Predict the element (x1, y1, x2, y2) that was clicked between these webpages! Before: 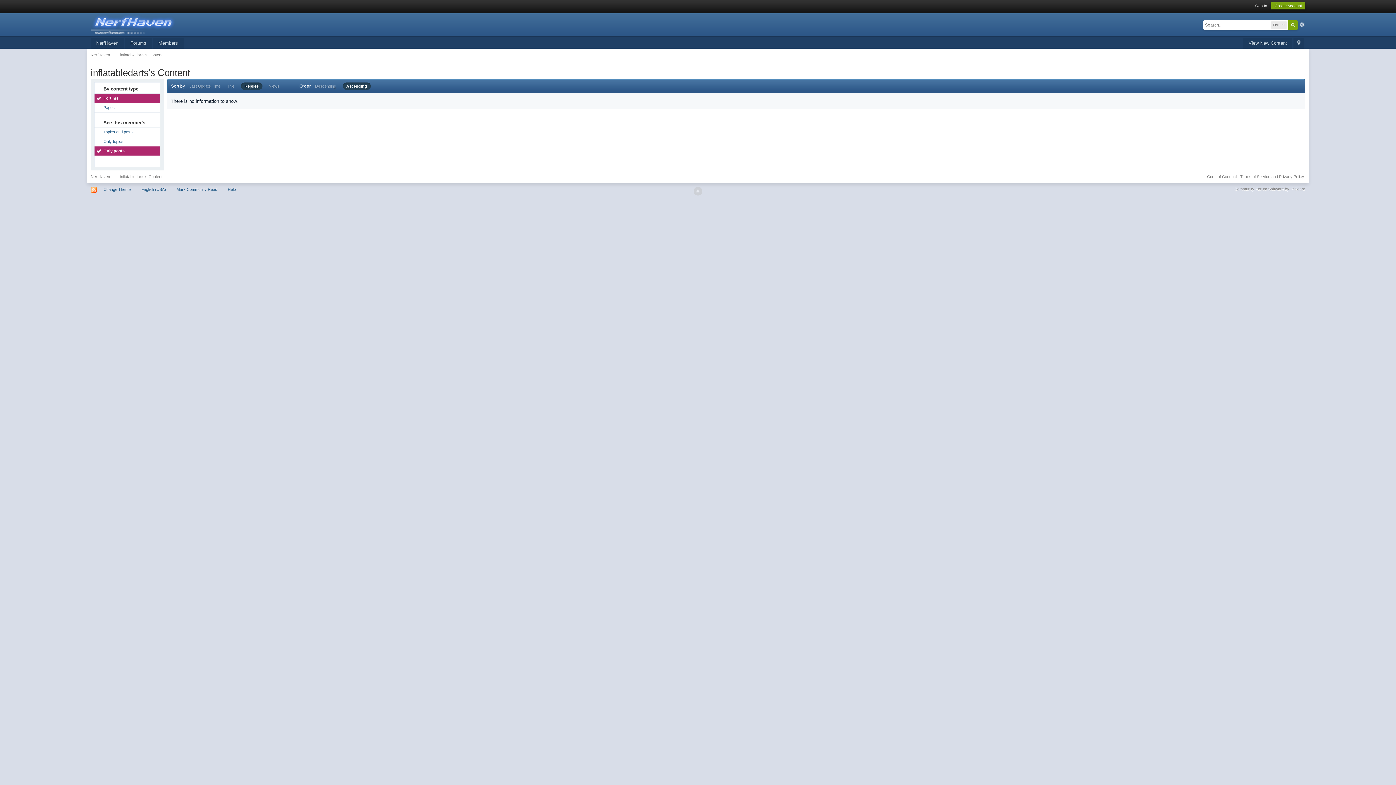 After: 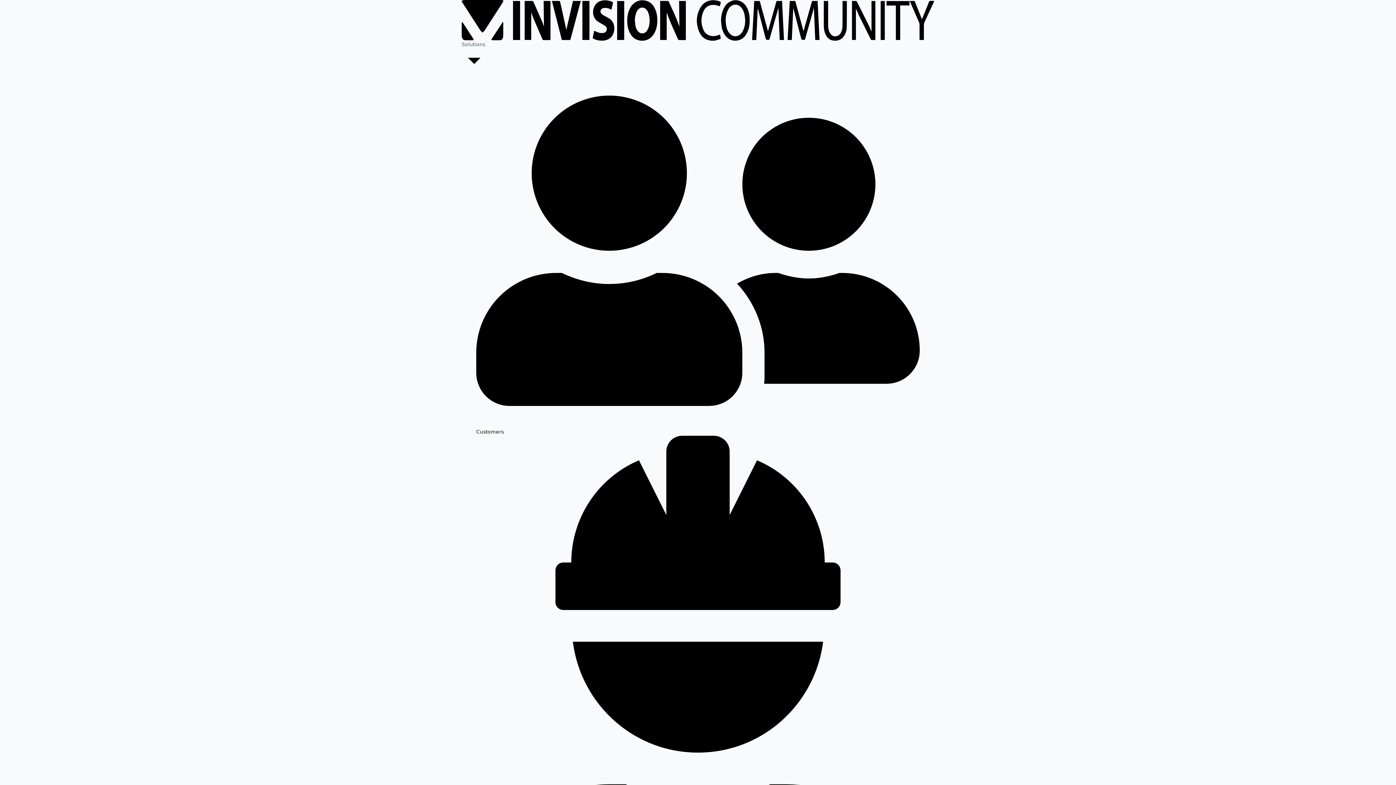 Action: label: Community Forum Software by IP.Board bbox: (1234, 186, 1305, 191)